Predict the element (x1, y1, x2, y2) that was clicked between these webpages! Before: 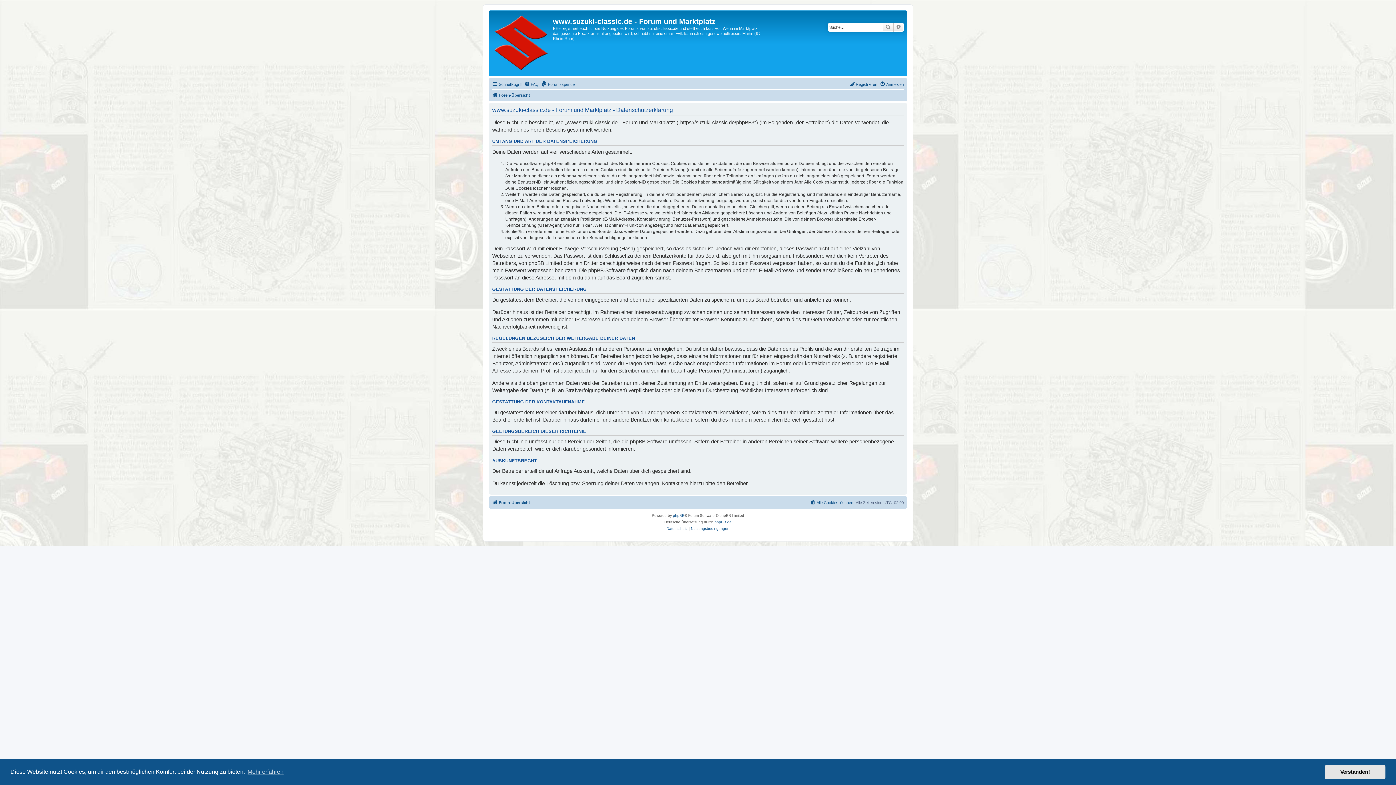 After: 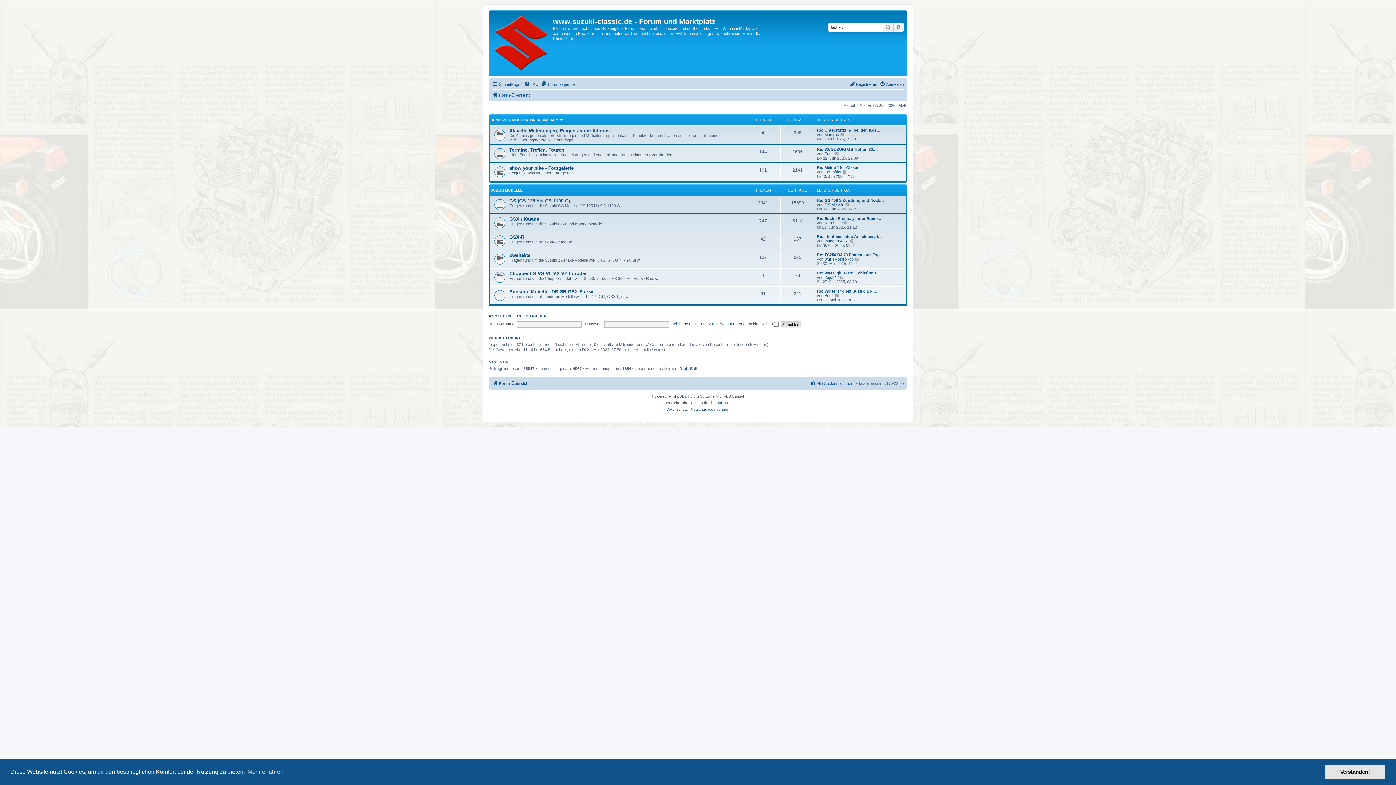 Action: bbox: (492, 90, 530, 99) label: Foren-Übersicht